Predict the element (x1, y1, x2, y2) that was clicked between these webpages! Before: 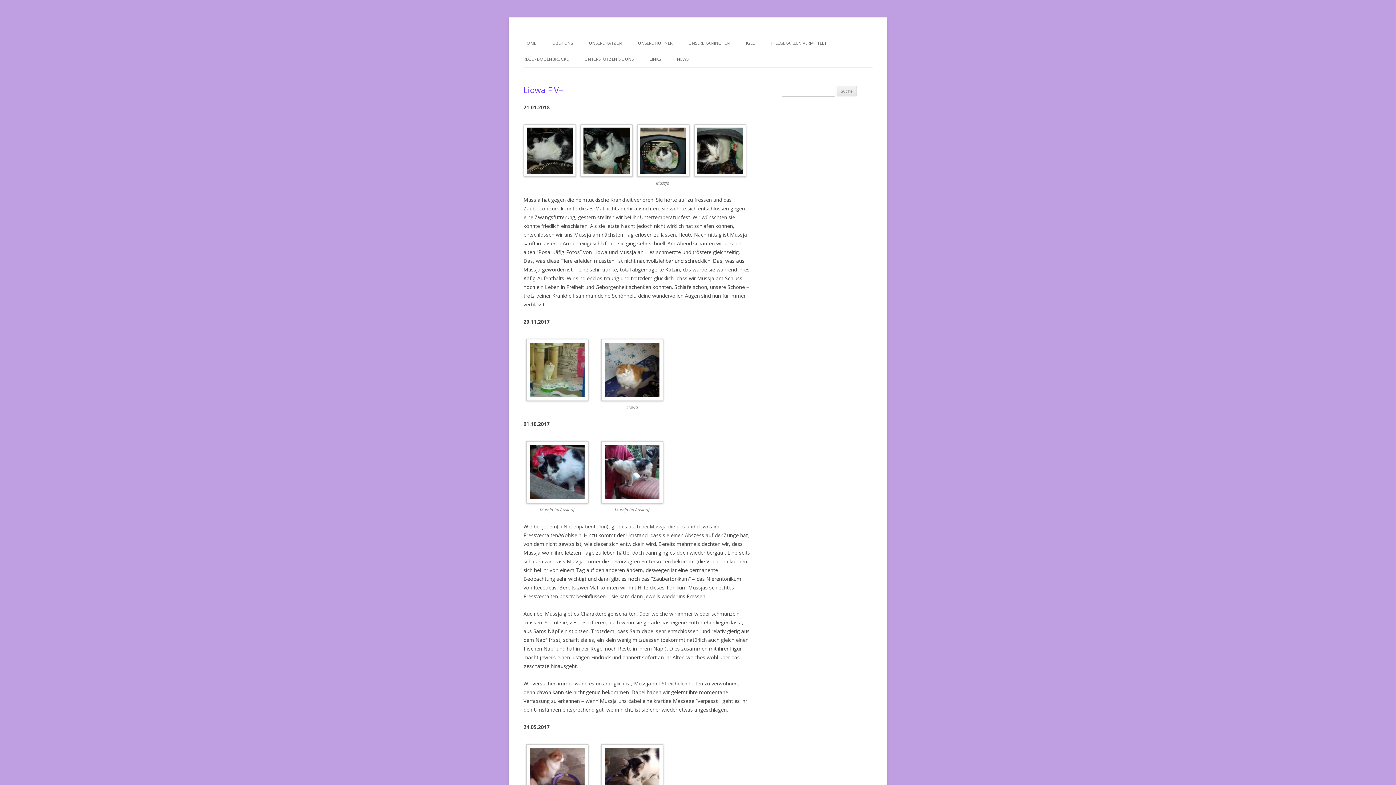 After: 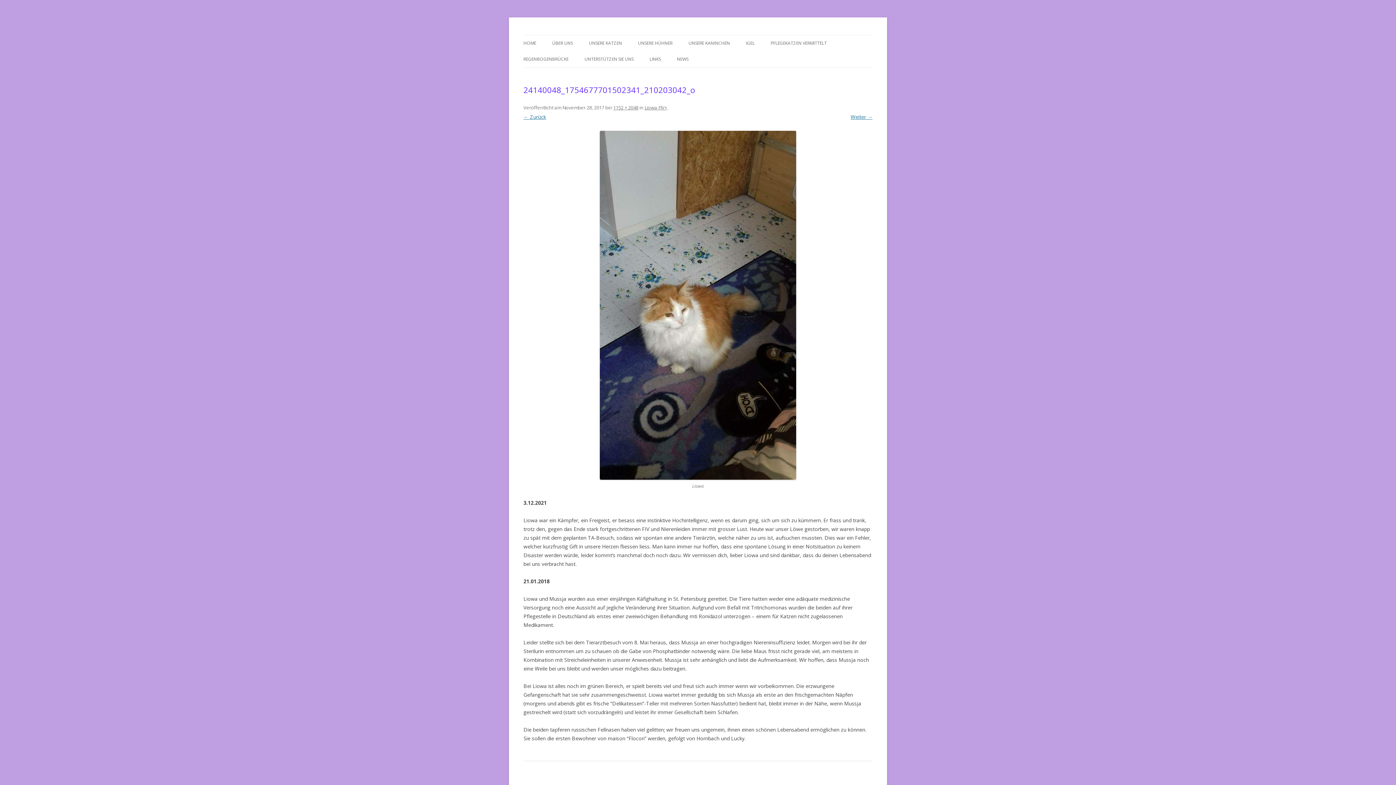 Action: bbox: (598, 338, 666, 404)